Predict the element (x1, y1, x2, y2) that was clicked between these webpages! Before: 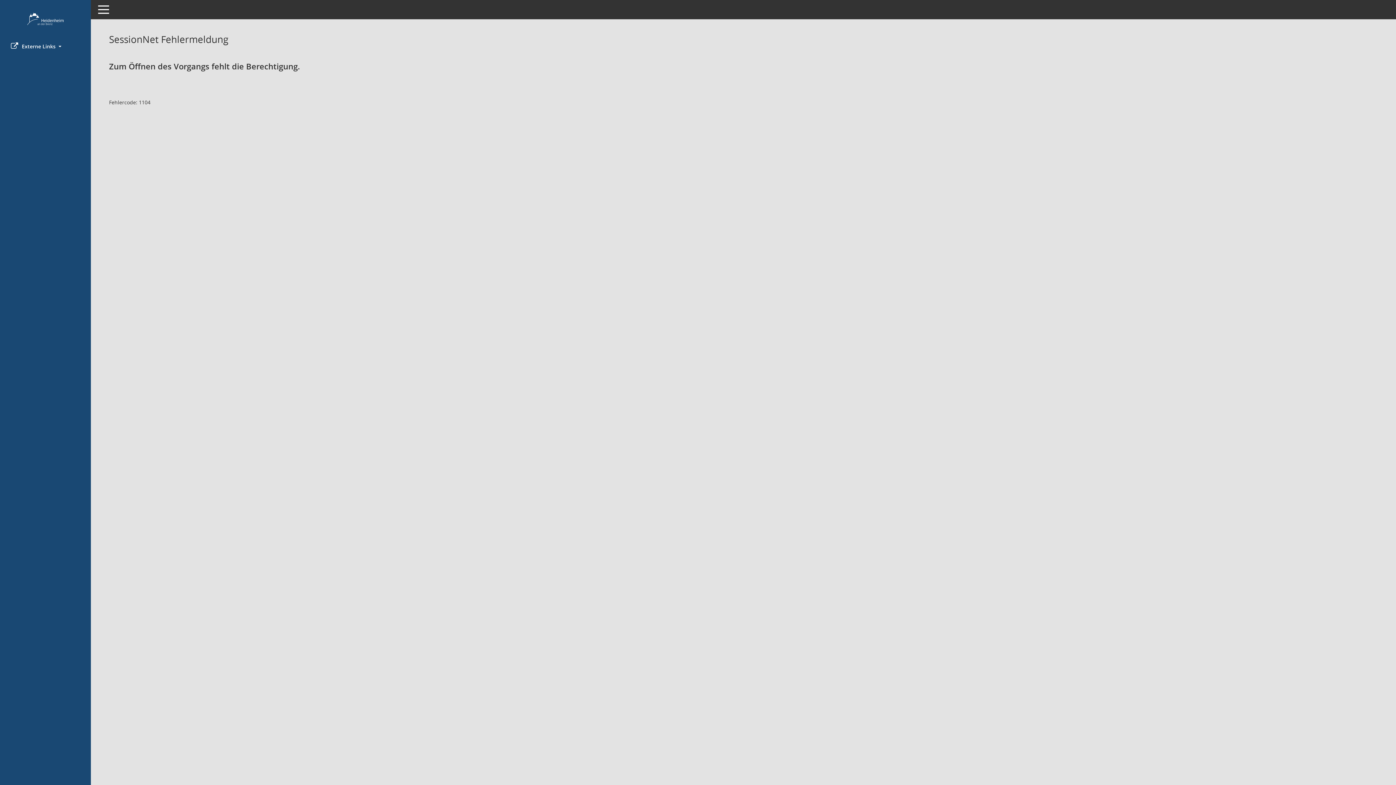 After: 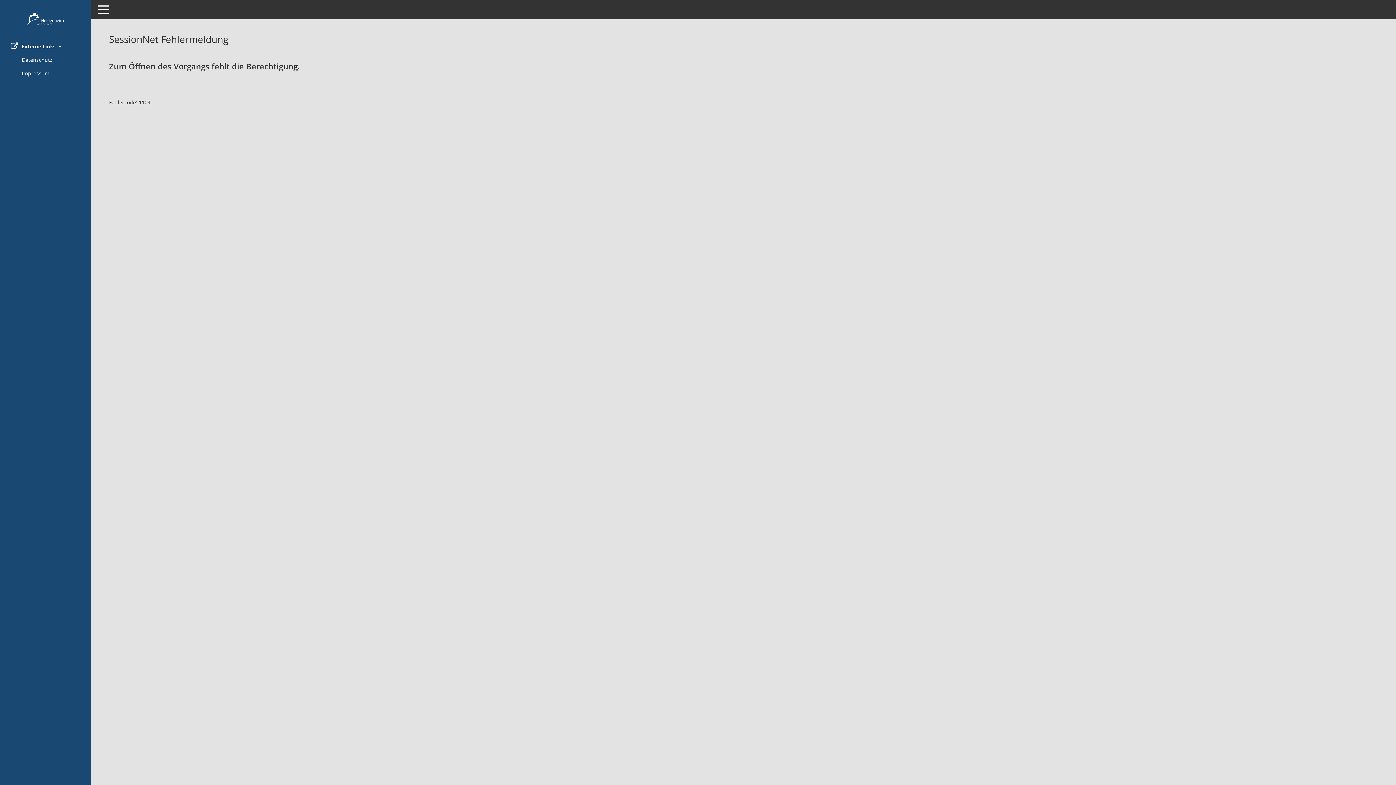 Action: label: Externe Links  bbox: (0, 39, 90, 53)